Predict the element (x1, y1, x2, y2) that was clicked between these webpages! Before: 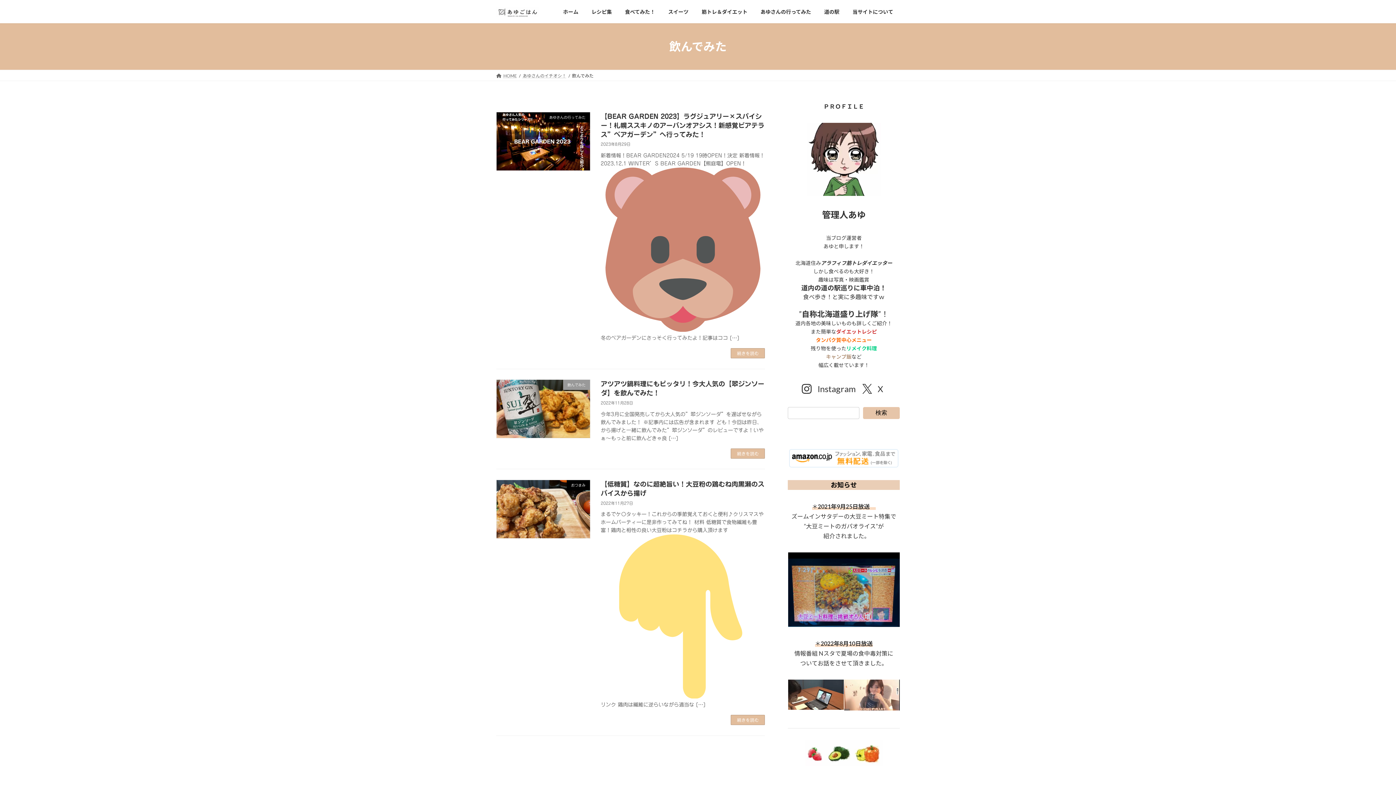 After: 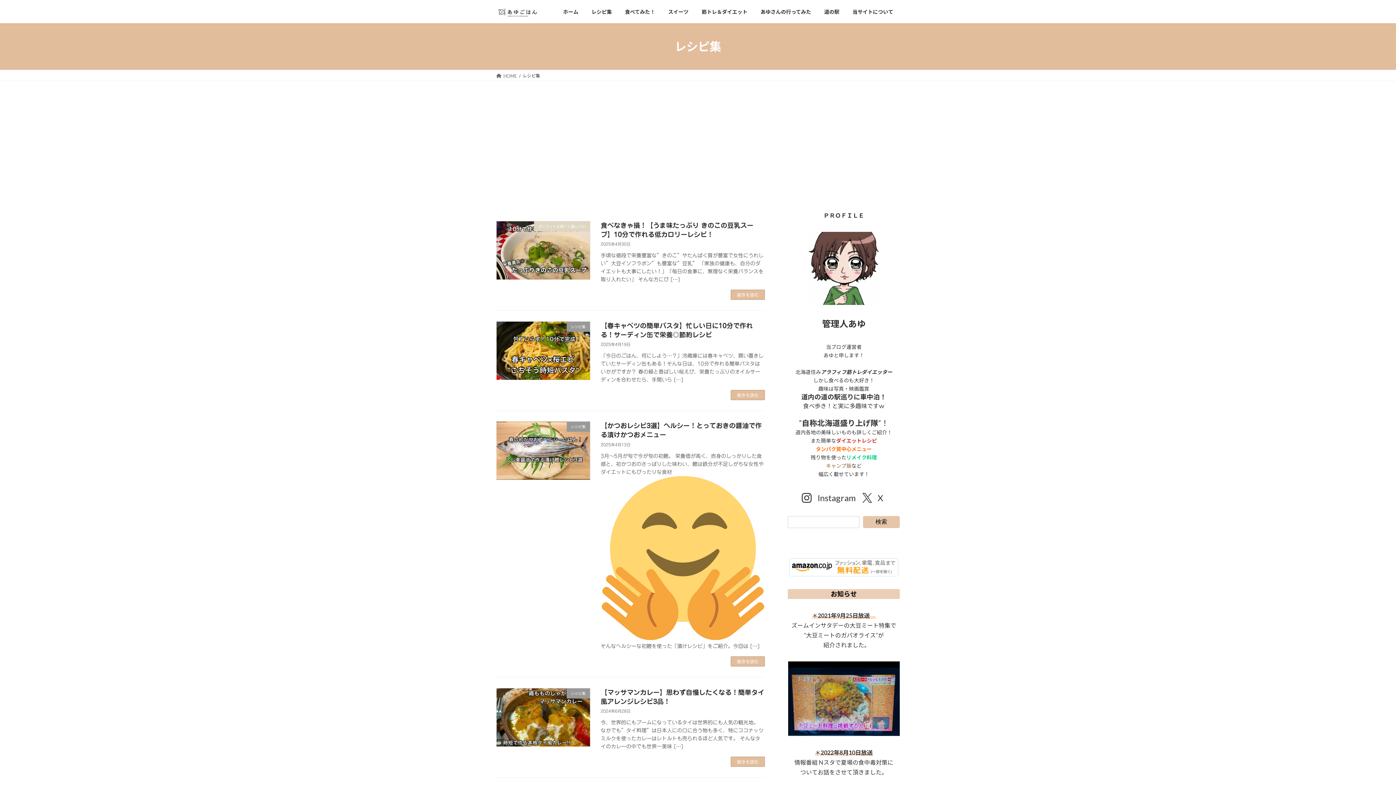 Action: label: レシピ集 bbox: (585, 3, 618, 20)